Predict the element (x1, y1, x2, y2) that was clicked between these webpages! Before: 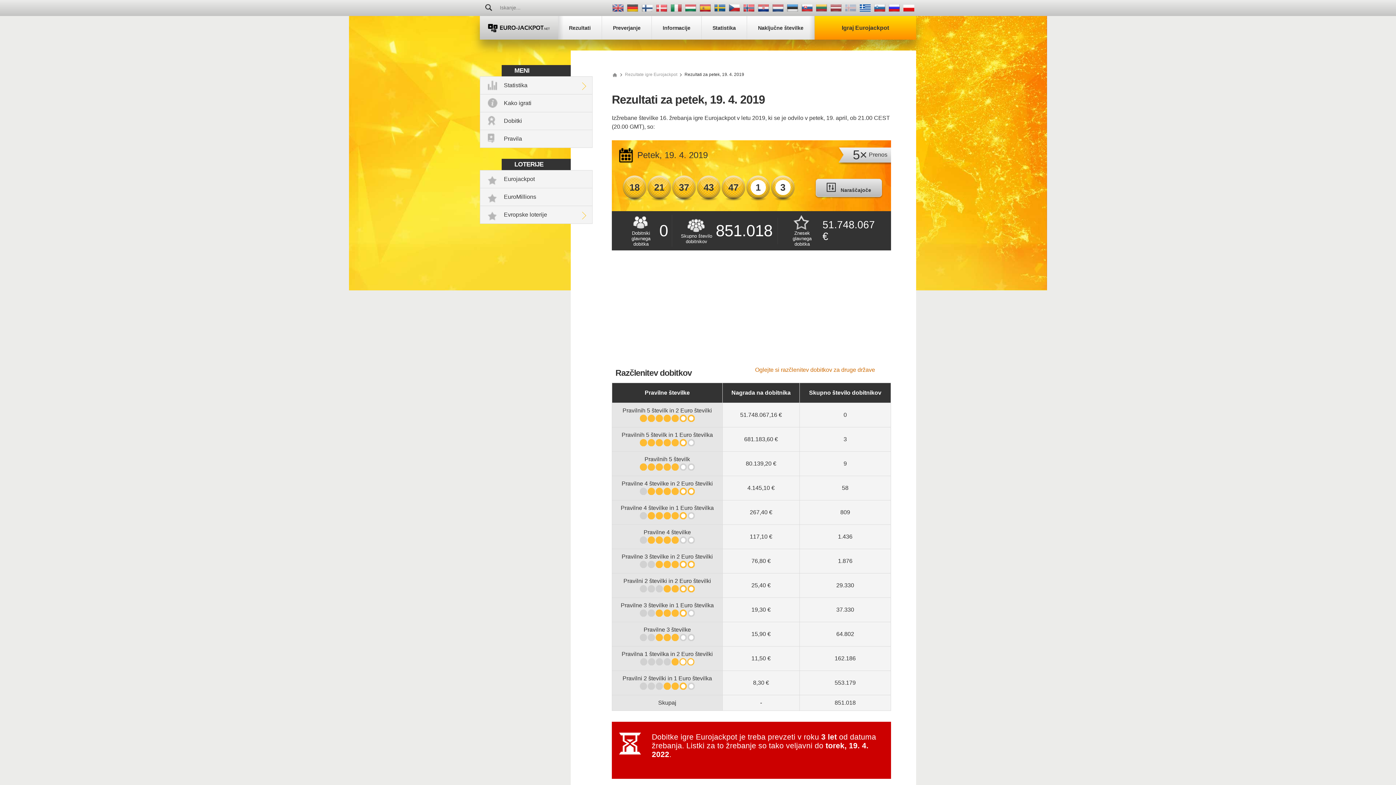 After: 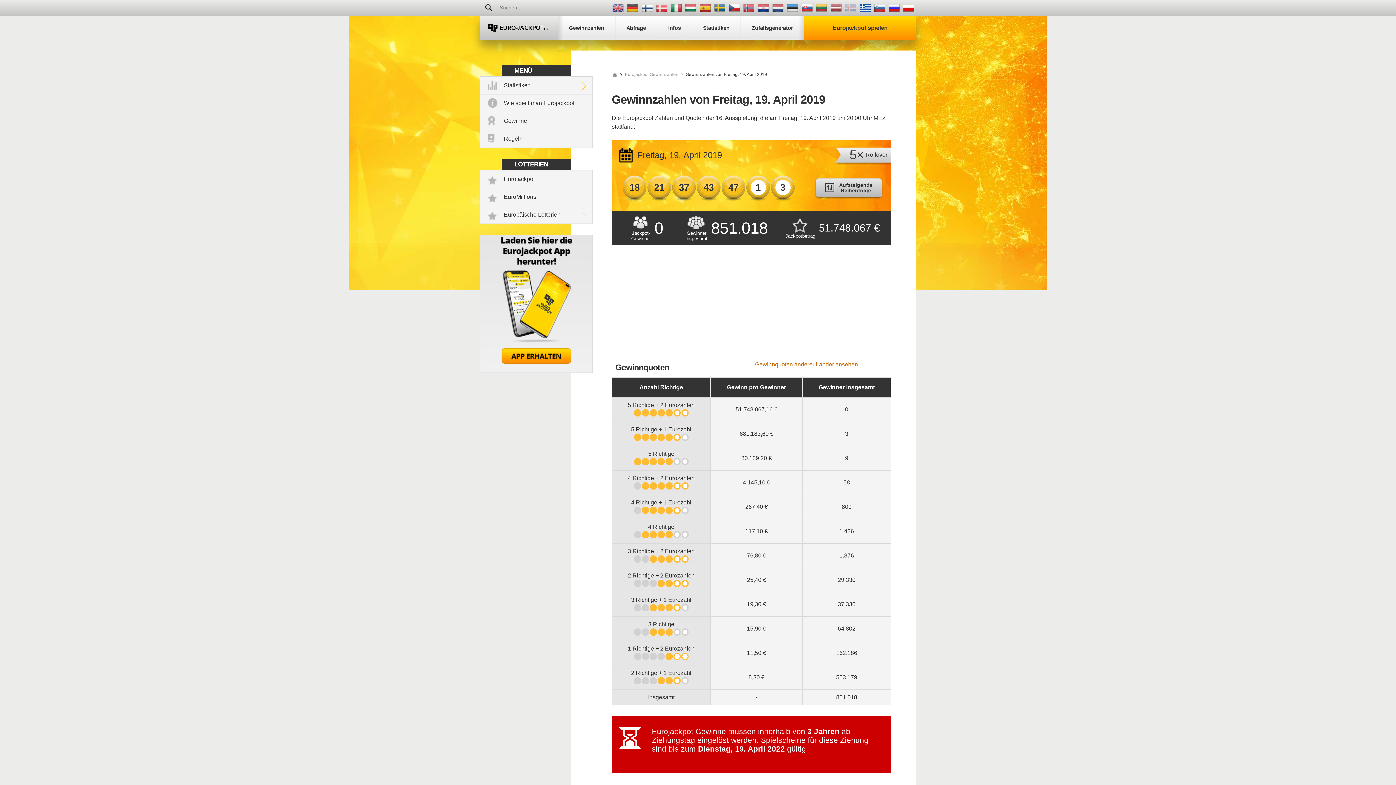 Action: bbox: (627, 4, 638, 11)